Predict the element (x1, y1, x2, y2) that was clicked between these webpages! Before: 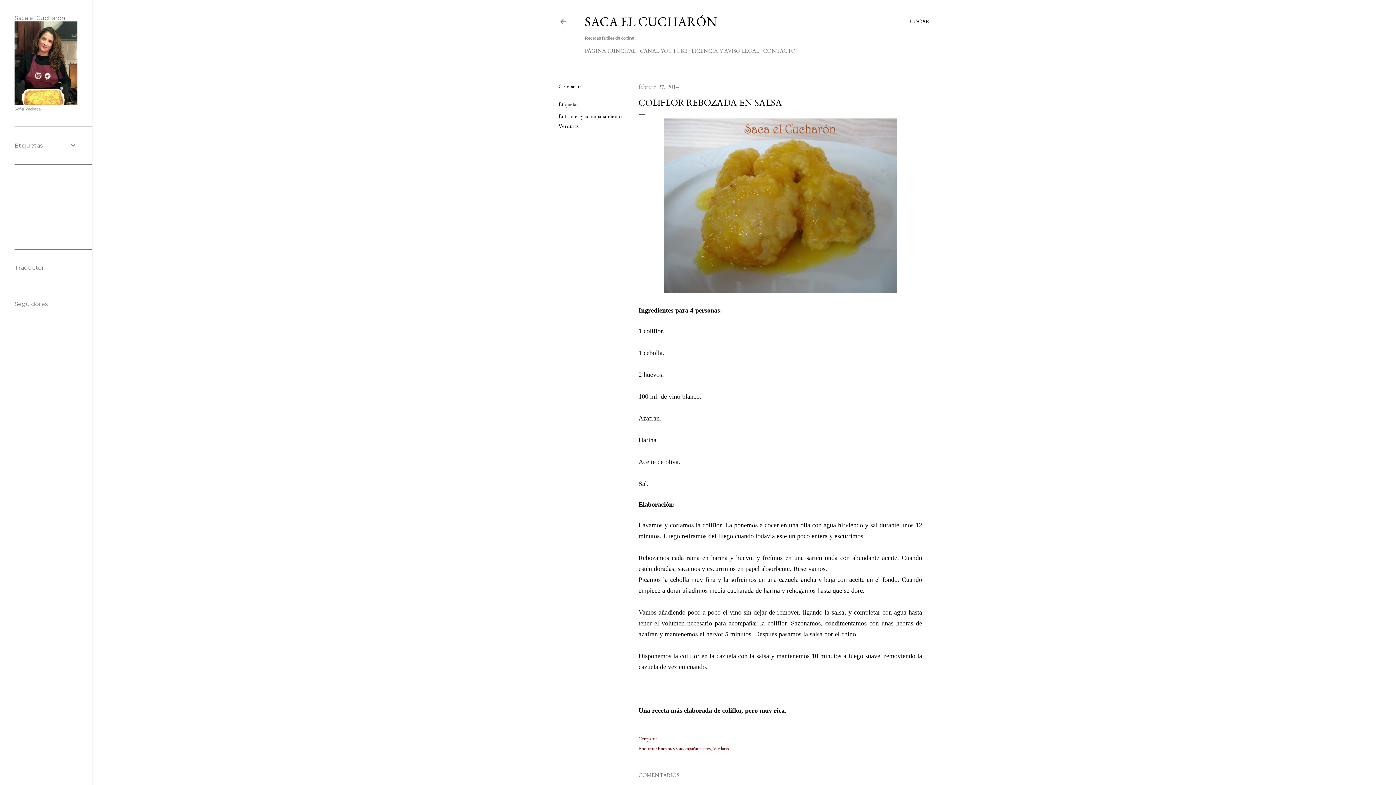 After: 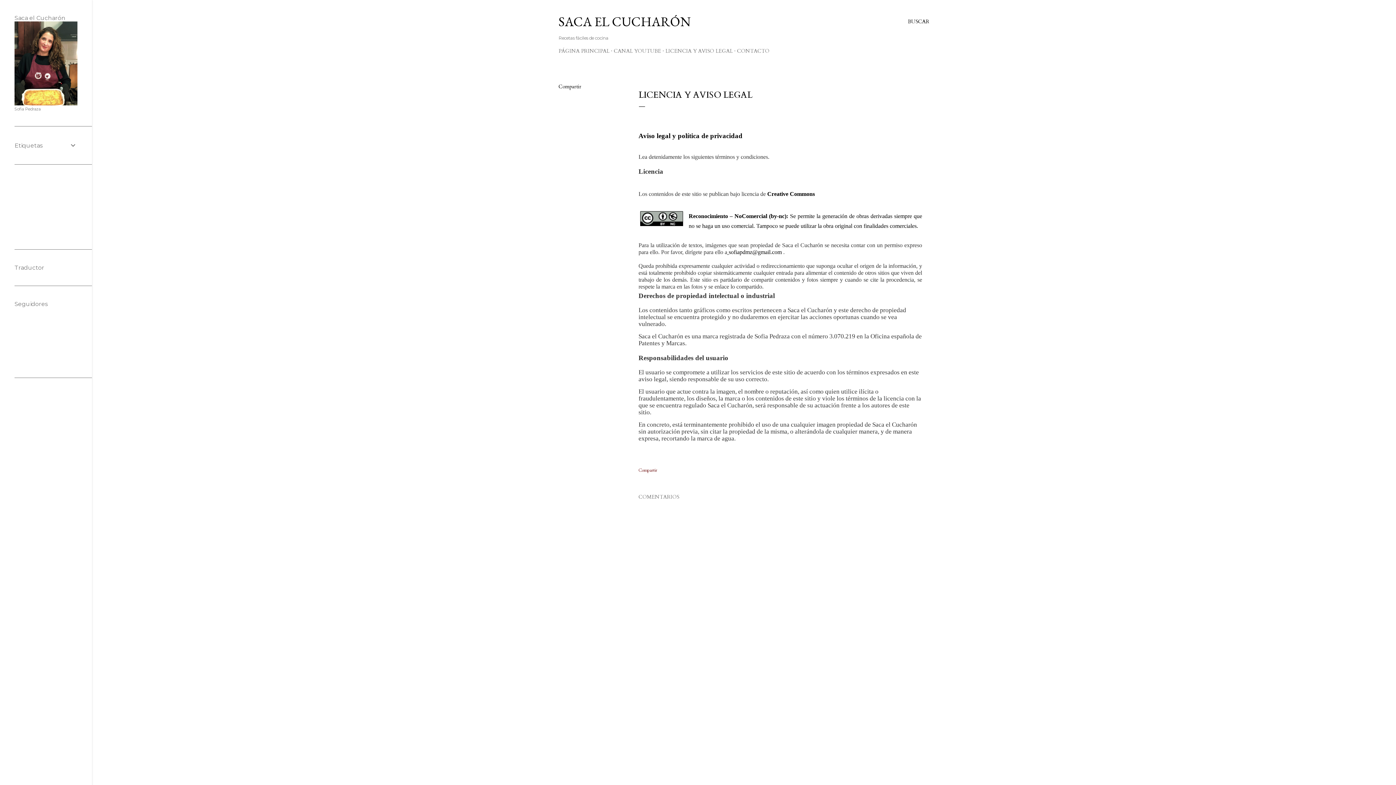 Action: bbox: (691, 47, 759, 54) label: LICENCIA Y AVISO LEGAL